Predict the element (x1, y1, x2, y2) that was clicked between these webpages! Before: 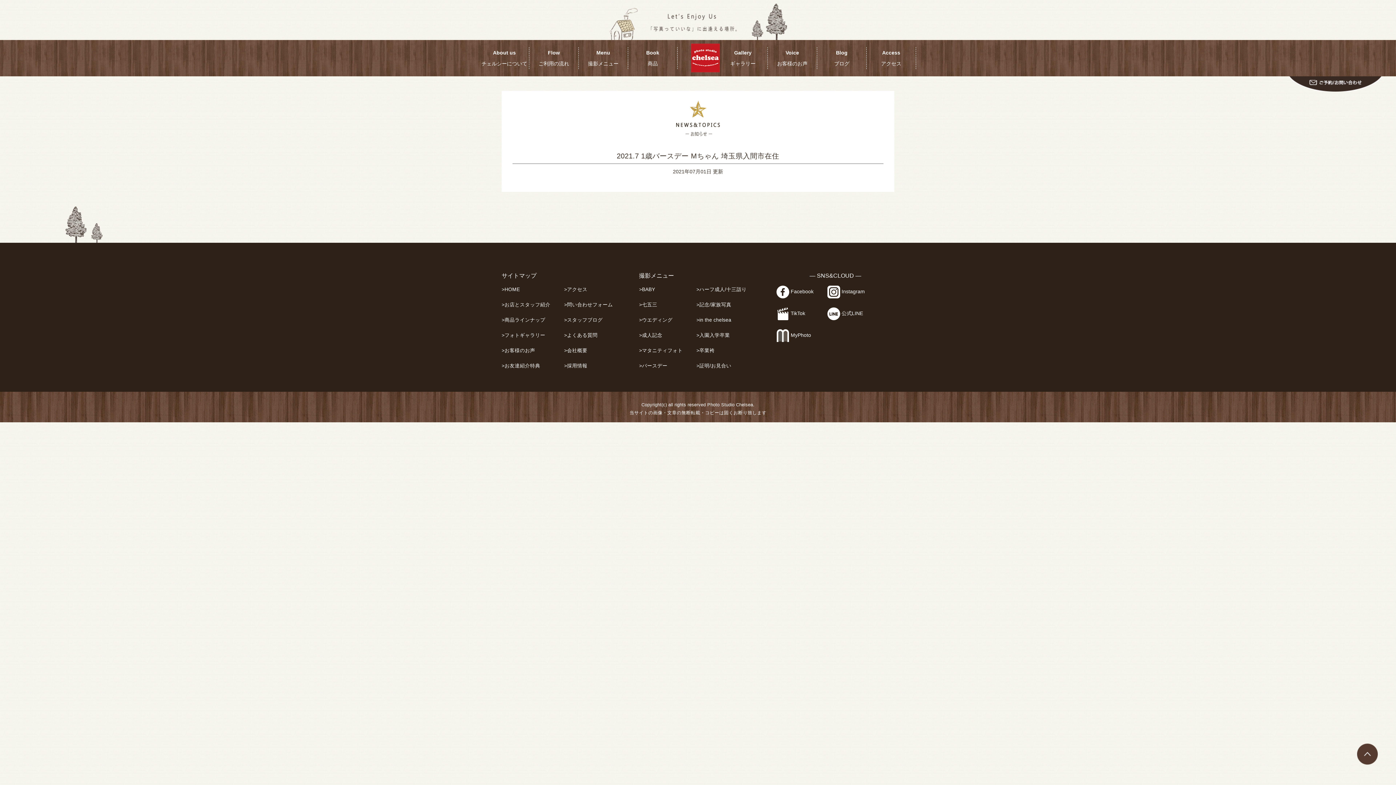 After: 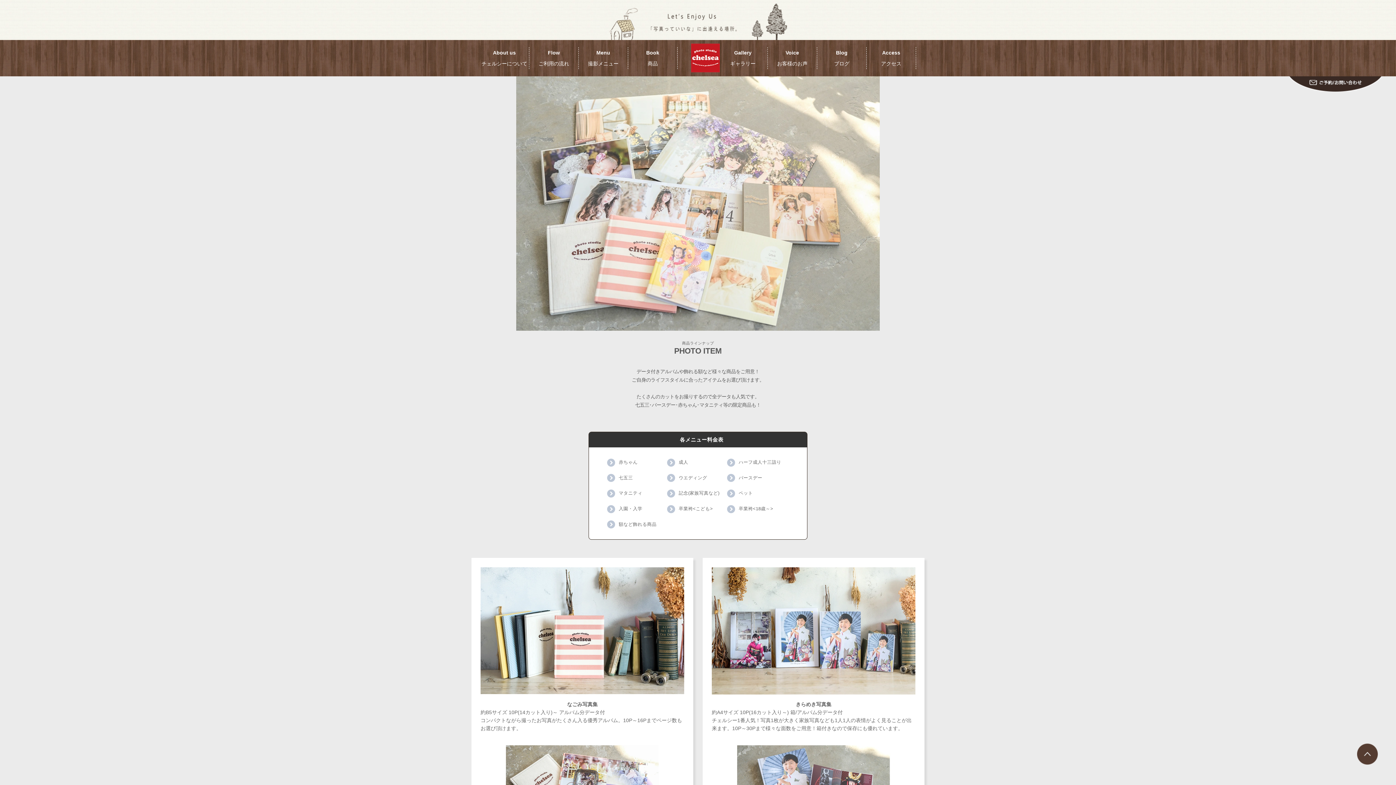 Action: label: >商品ラインナップ bbox: (501, 317, 545, 322)